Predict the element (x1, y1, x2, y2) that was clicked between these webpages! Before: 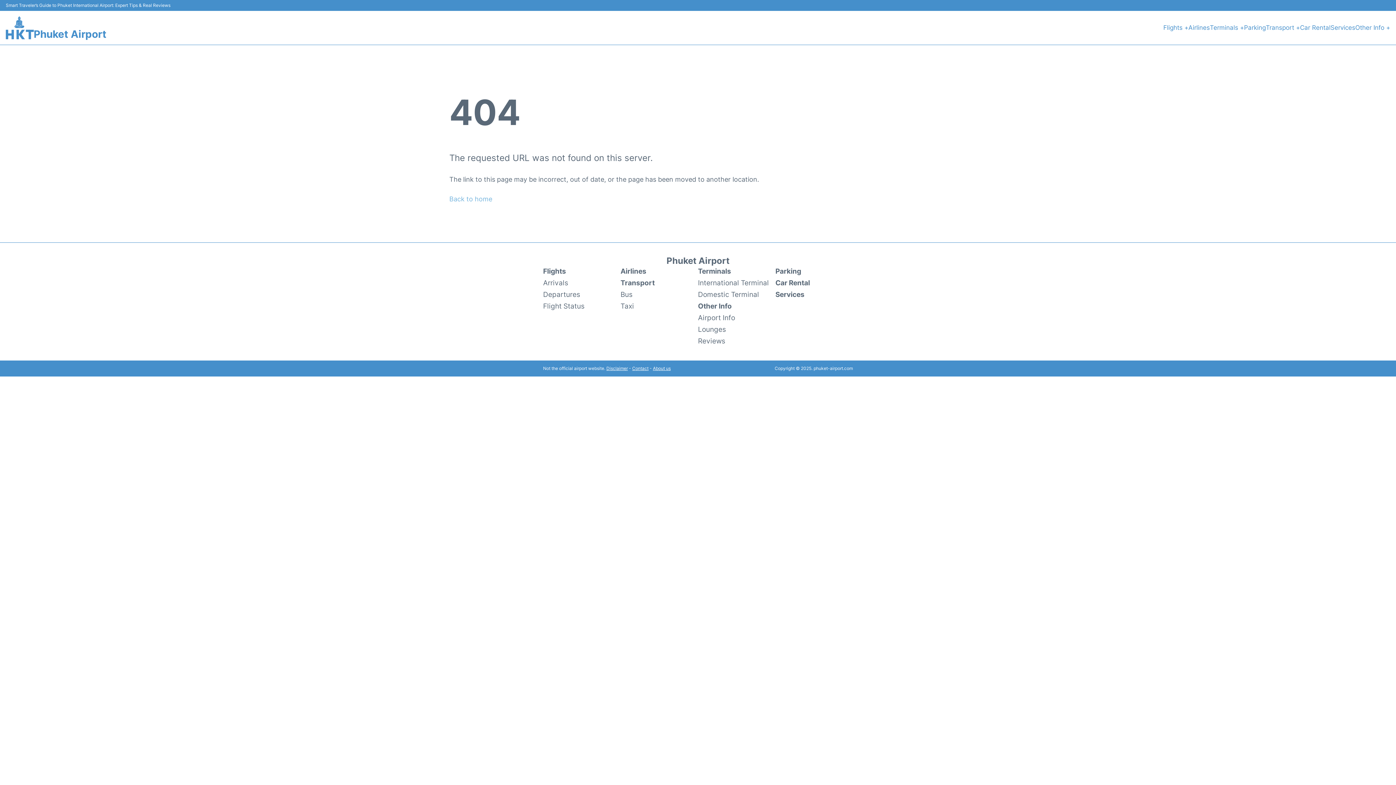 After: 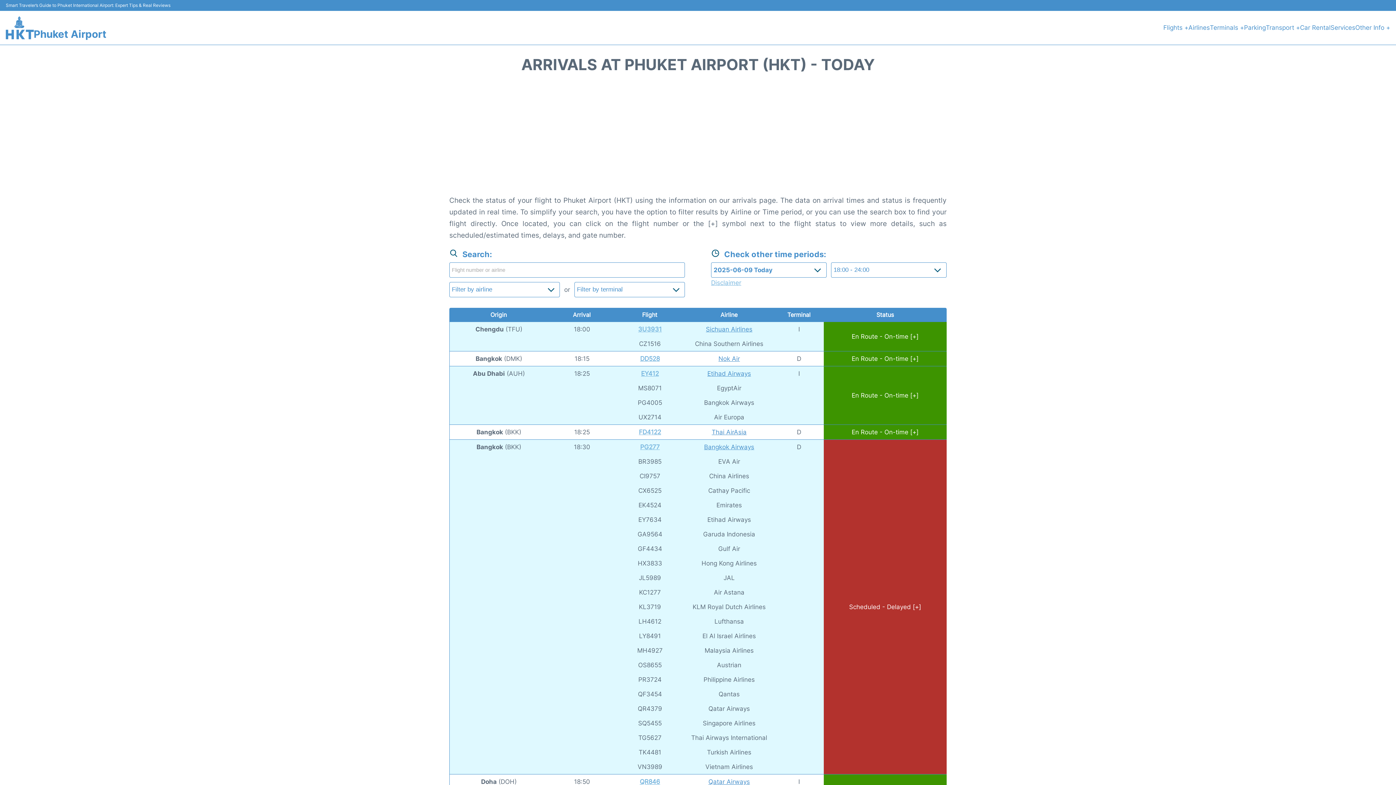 Action: label: Arrivals bbox: (543, 277, 568, 288)